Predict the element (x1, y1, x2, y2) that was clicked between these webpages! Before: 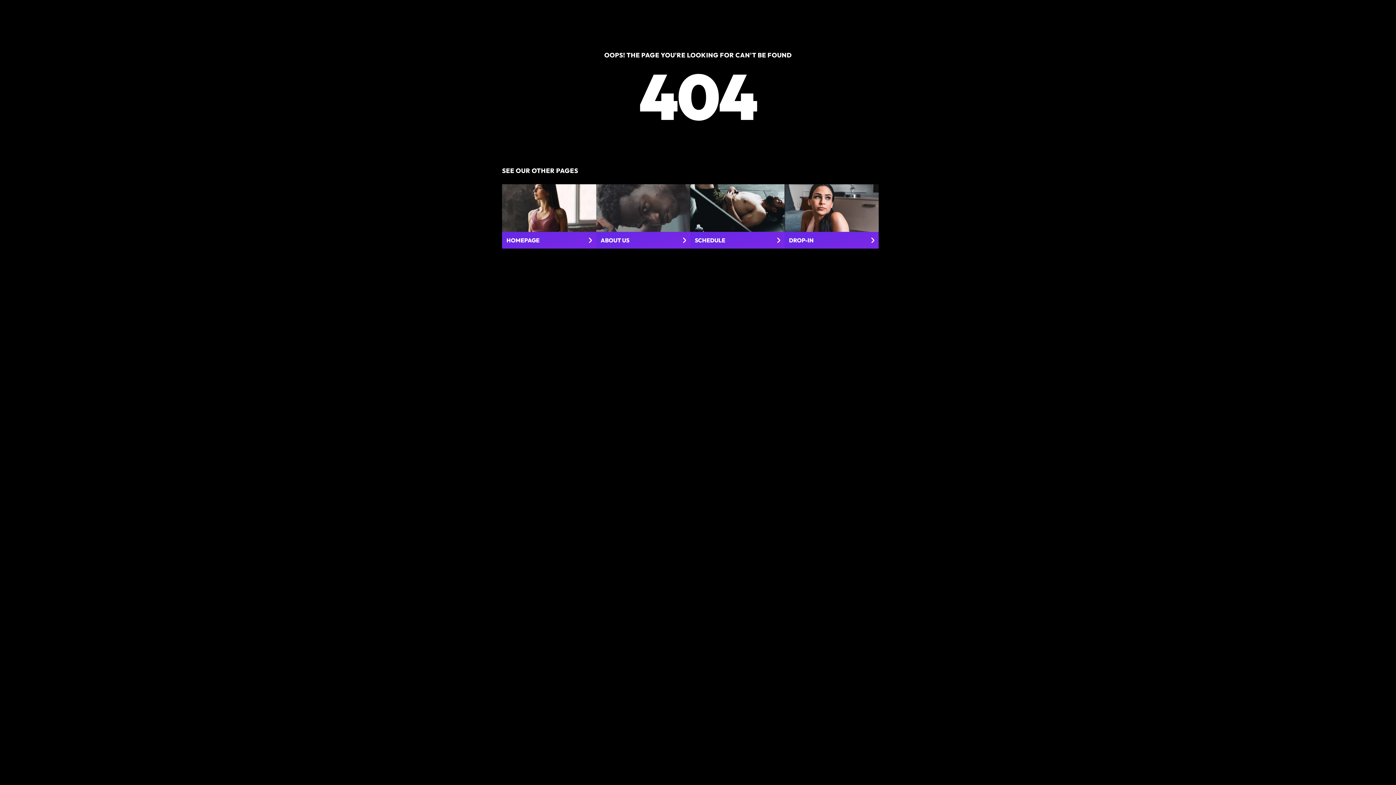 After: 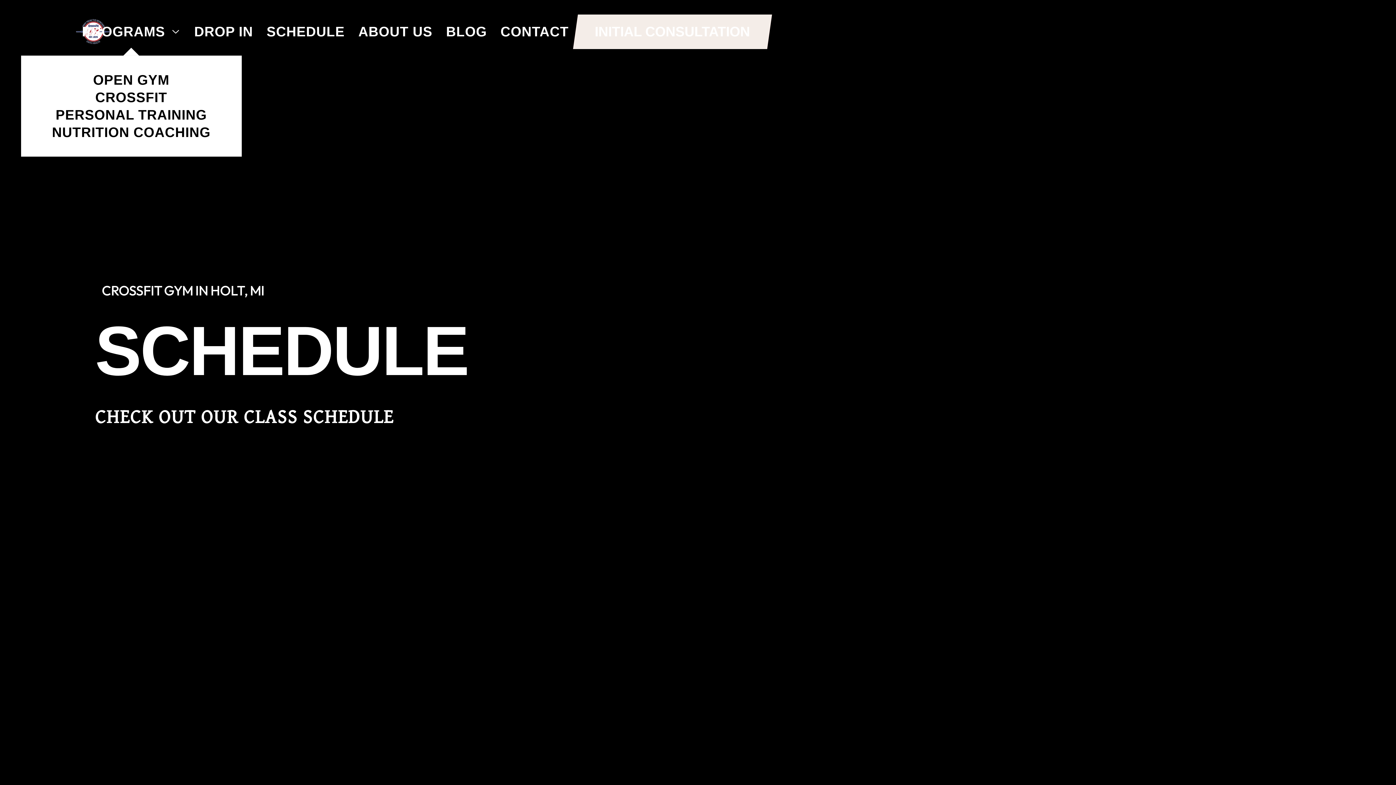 Action: bbox: (690, 184, 784, 248) label: SCHEDULE